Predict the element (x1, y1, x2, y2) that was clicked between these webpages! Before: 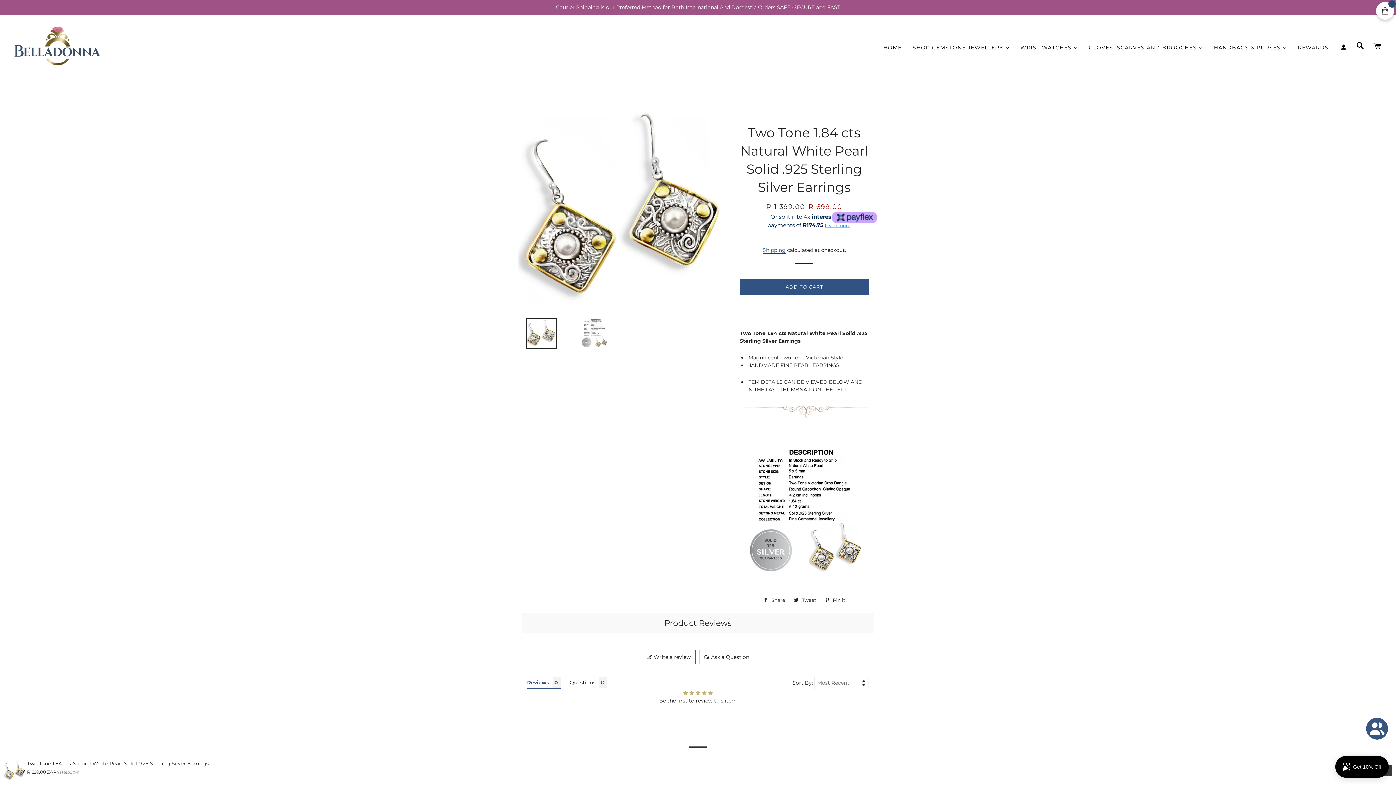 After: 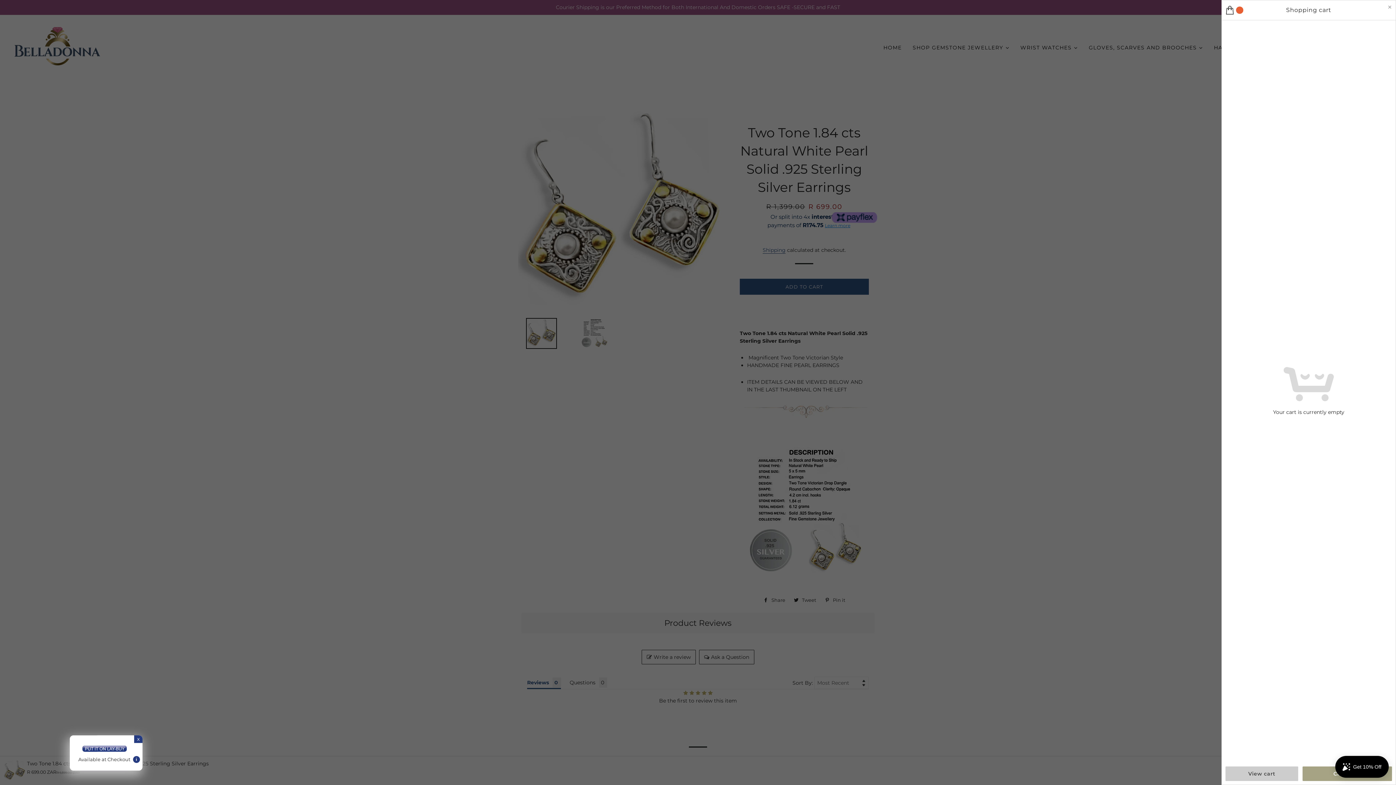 Action: bbox: (1376, 1, 1394, 20)